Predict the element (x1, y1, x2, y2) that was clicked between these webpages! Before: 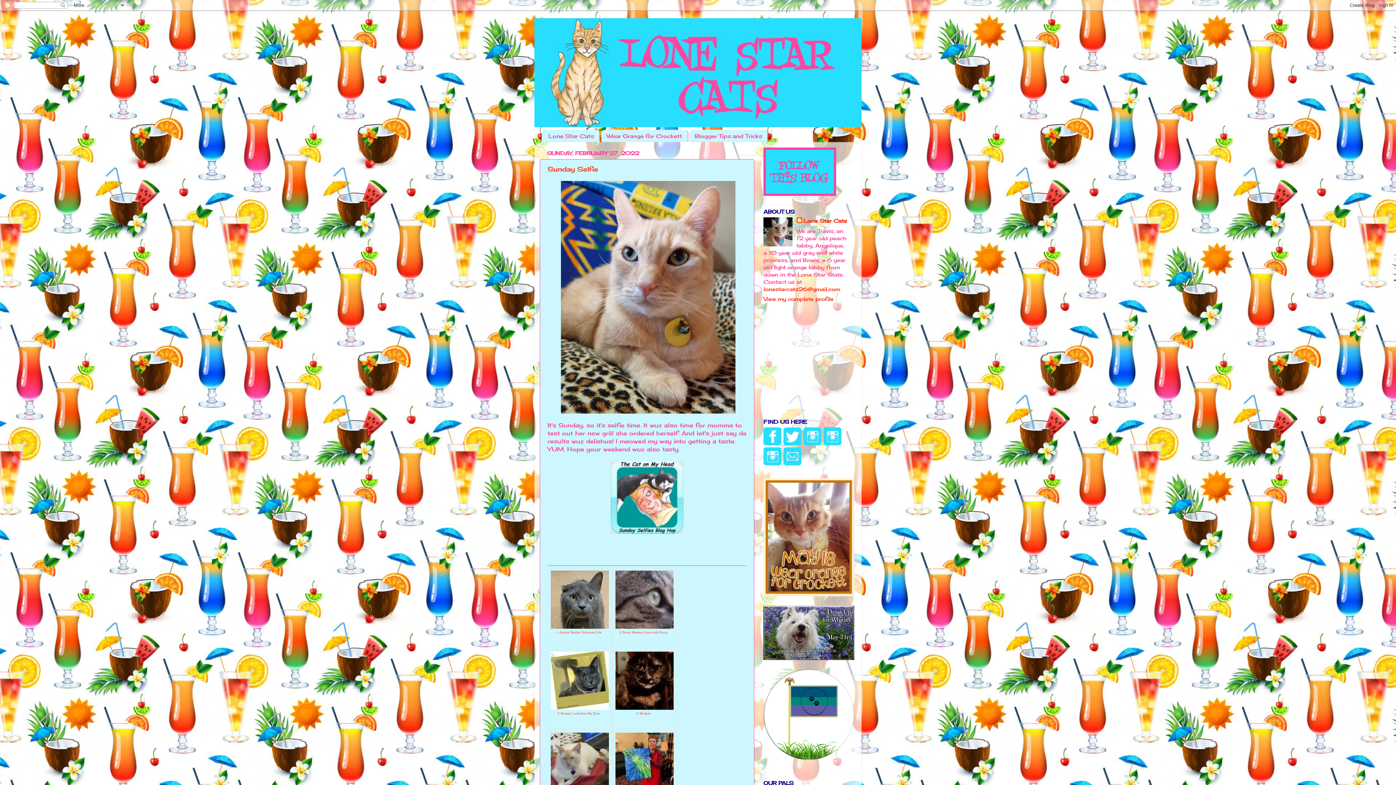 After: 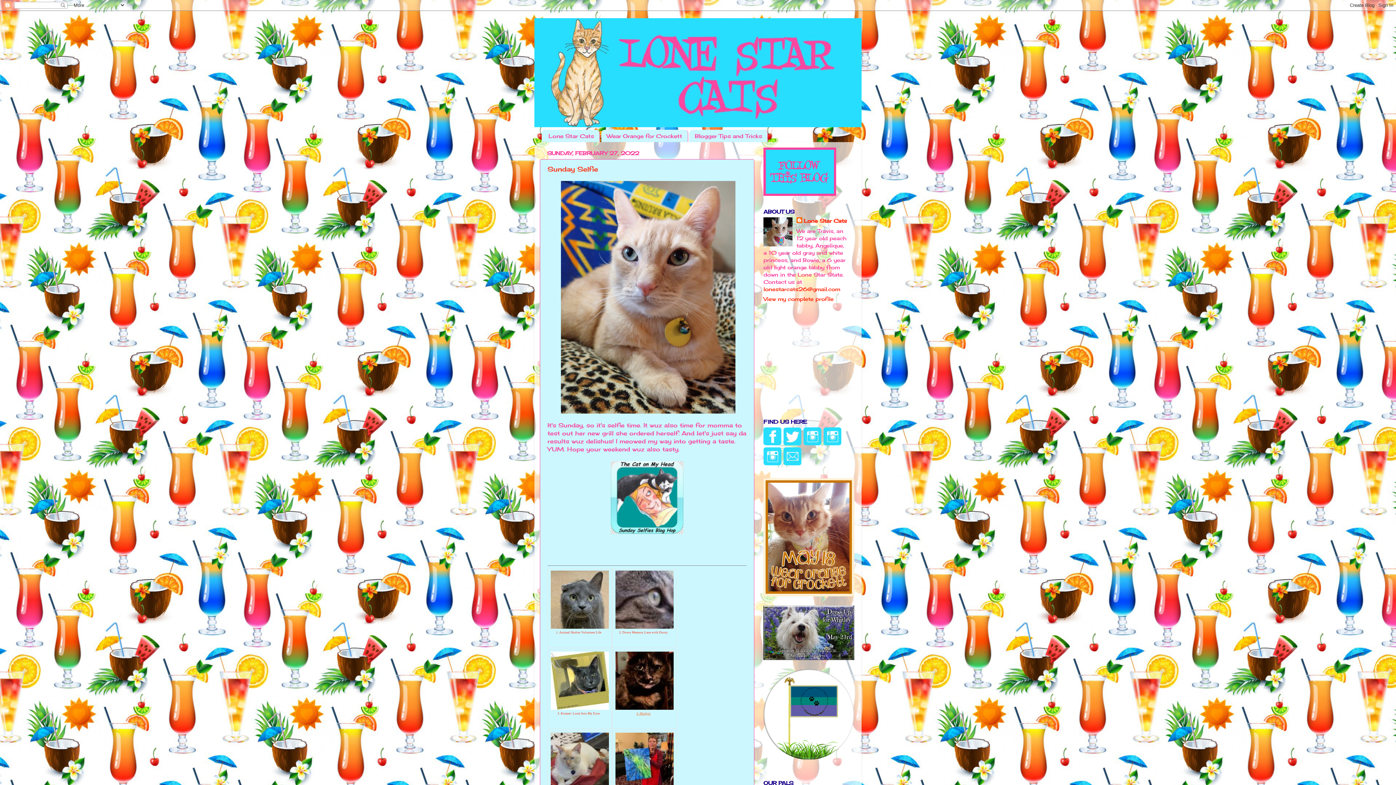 Action: bbox: (636, 711, 650, 715) label: 4. Mudpie